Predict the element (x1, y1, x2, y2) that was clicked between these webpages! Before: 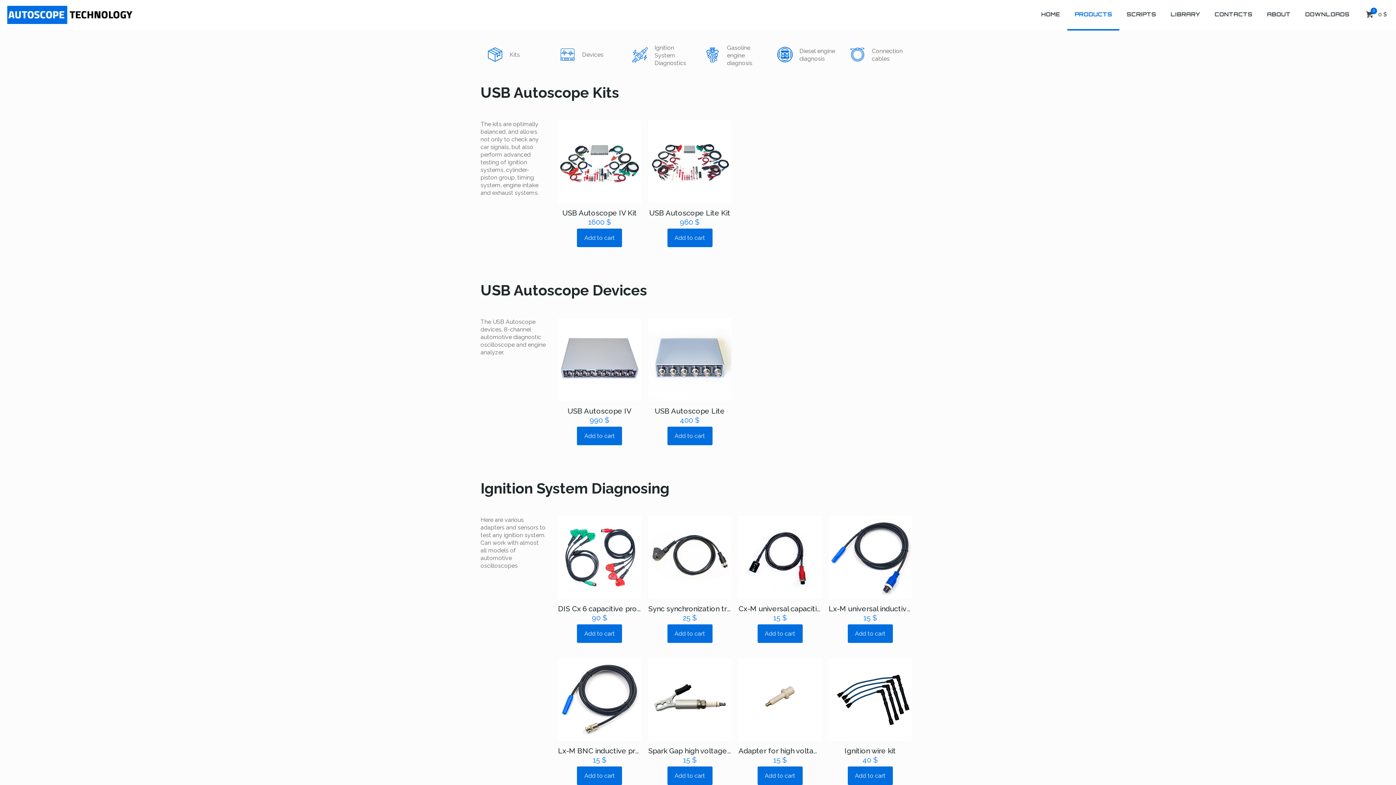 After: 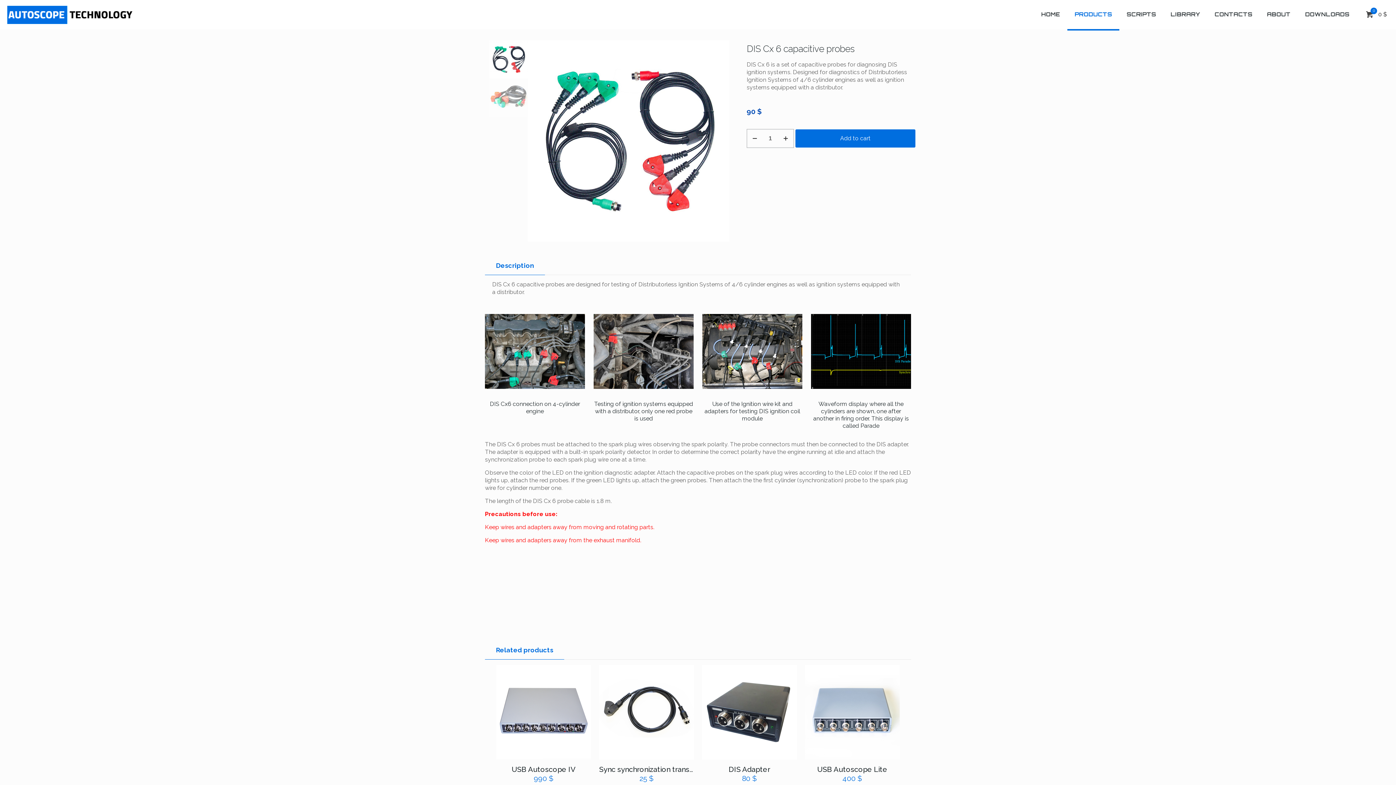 Action: bbox: (558, 604, 649, 613) label: DIS Cx 6 capacitive probes